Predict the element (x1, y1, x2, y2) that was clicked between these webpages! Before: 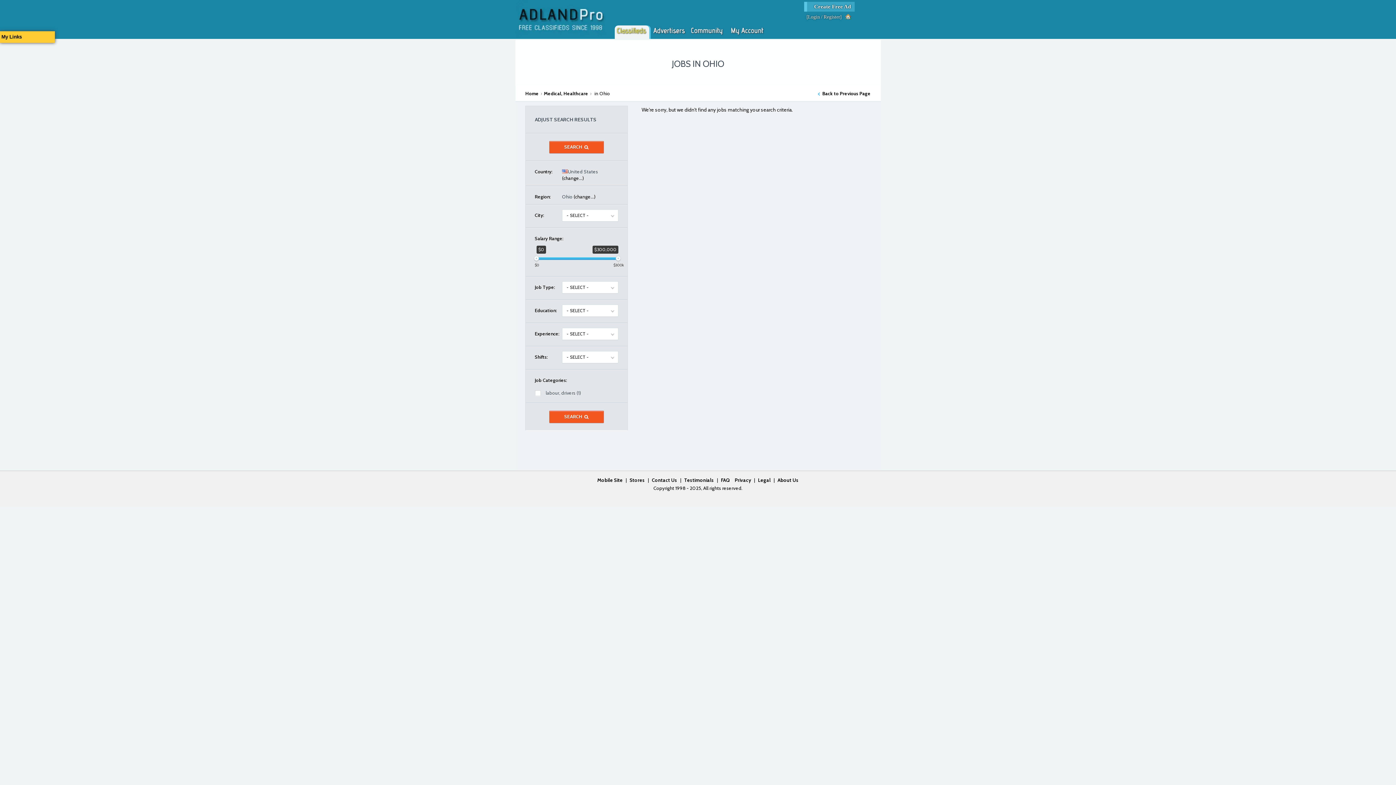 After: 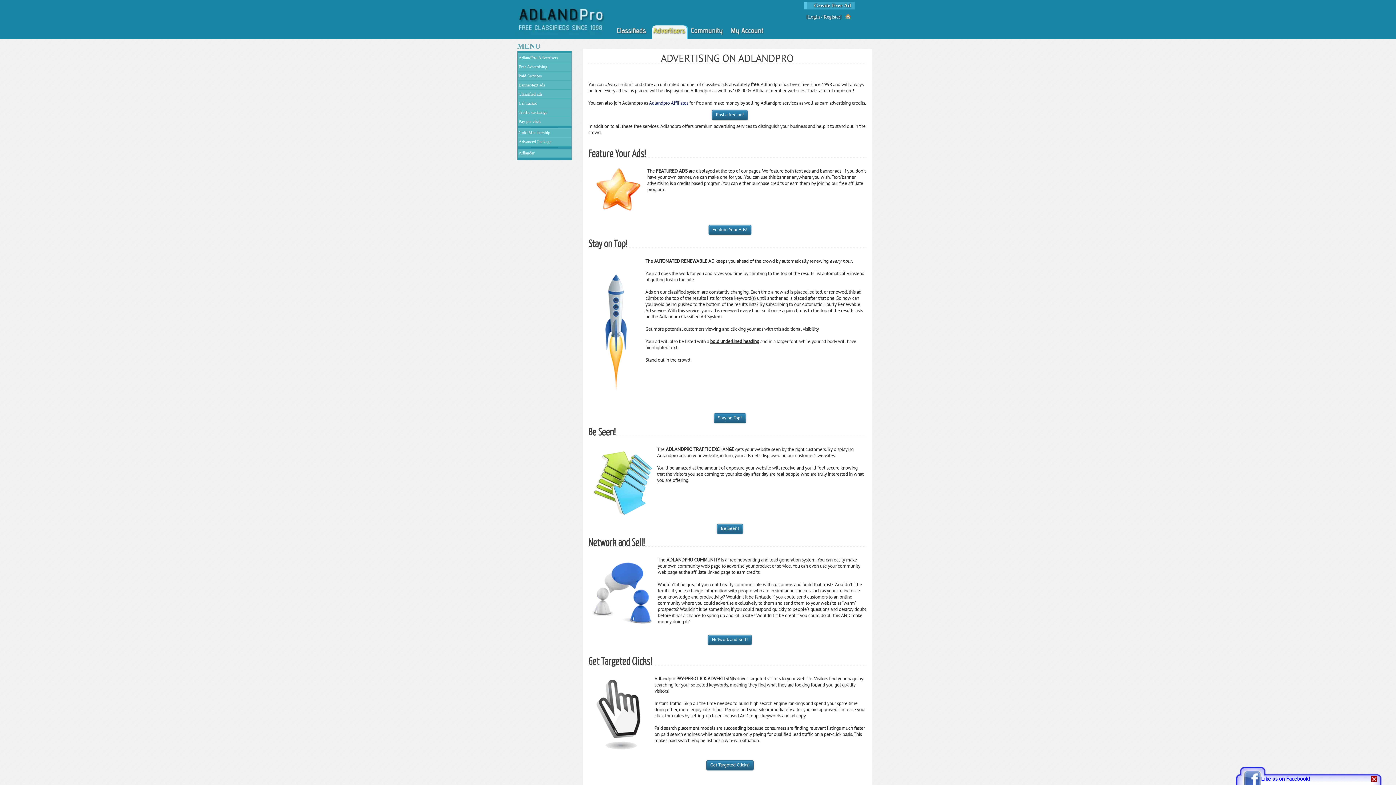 Action: bbox: (652, 25, 686, 38)